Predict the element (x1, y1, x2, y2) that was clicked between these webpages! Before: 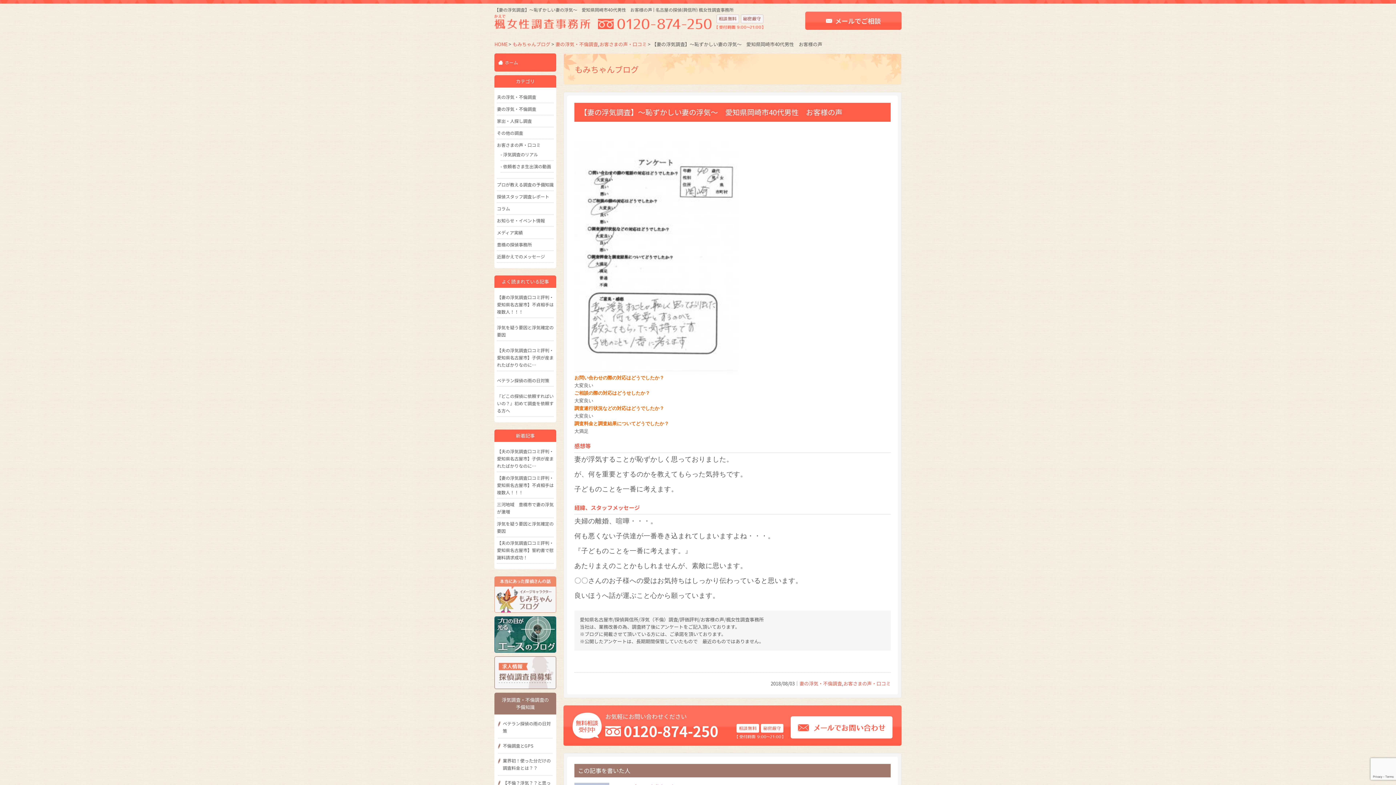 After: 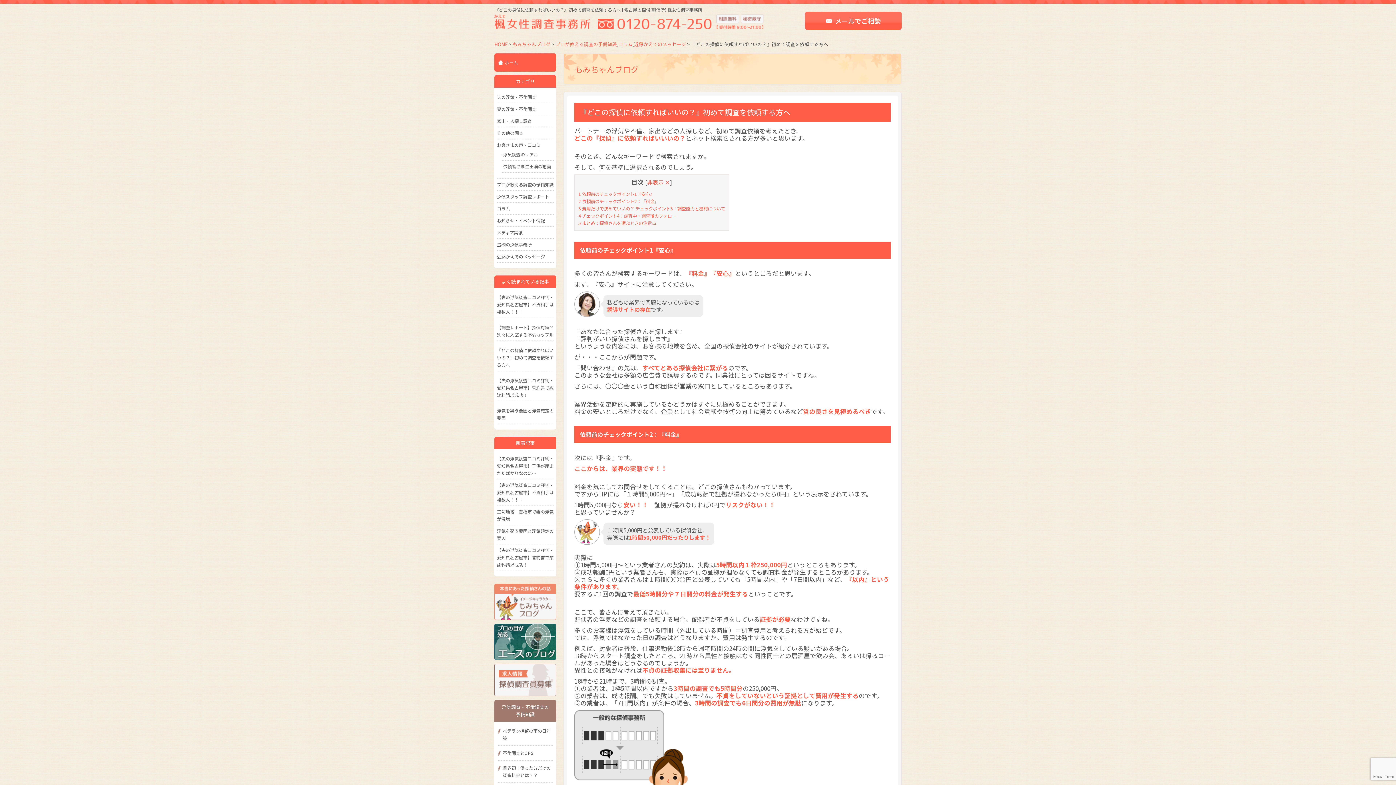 Action: bbox: (497, 393, 553, 413) label: 『どこの探偵に依頼すればいいの？』初めて調査を依頼する方へ